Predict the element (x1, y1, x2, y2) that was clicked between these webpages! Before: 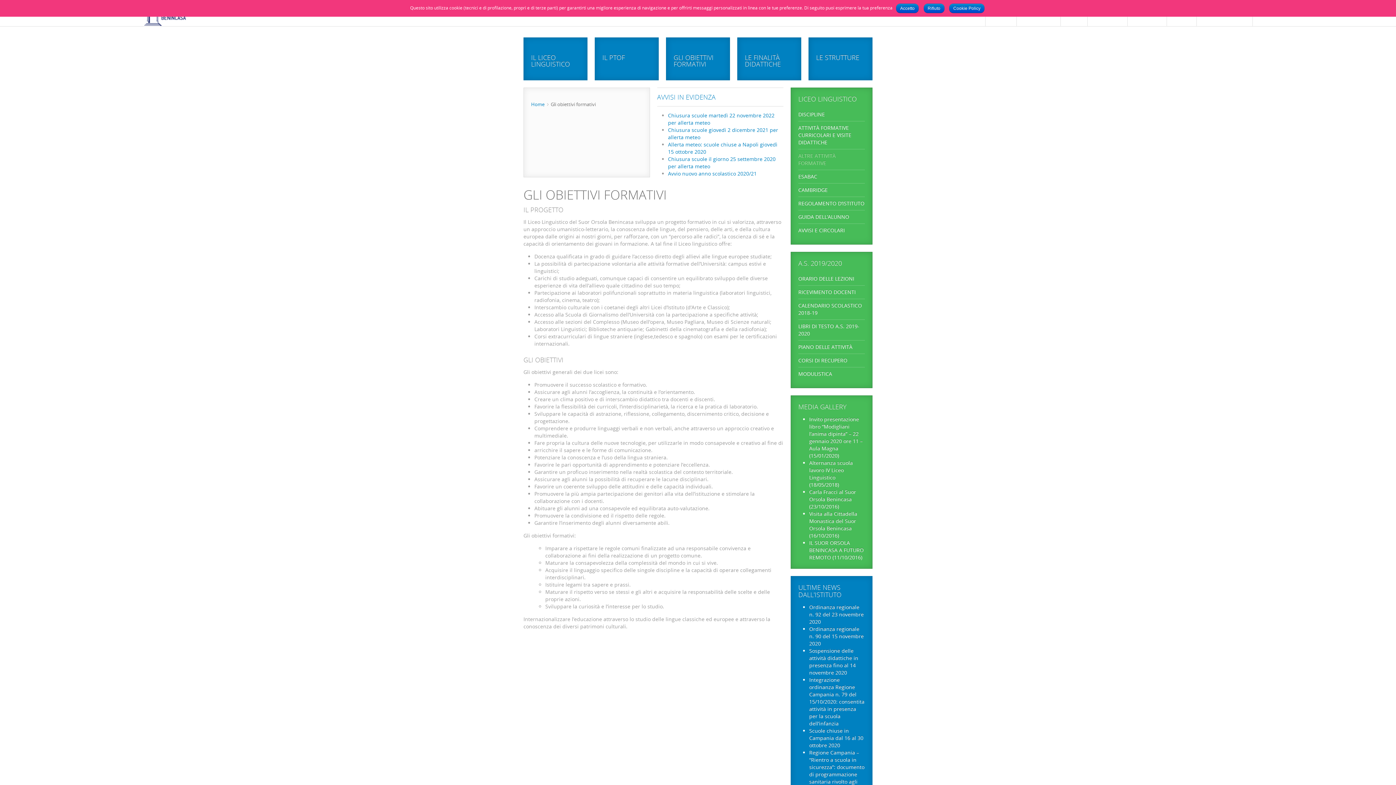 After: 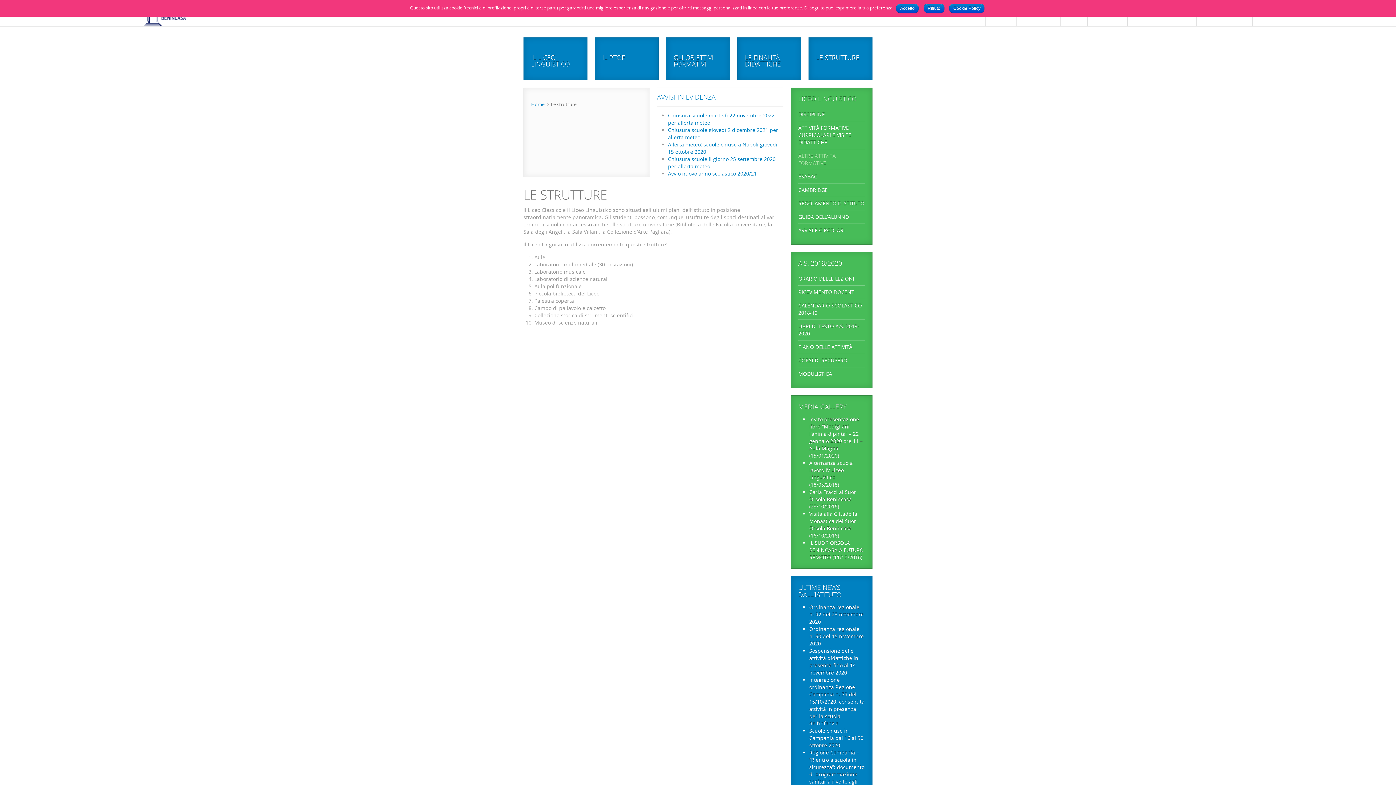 Action: label: LE STRUTTURE bbox: (816, 54, 865, 60)